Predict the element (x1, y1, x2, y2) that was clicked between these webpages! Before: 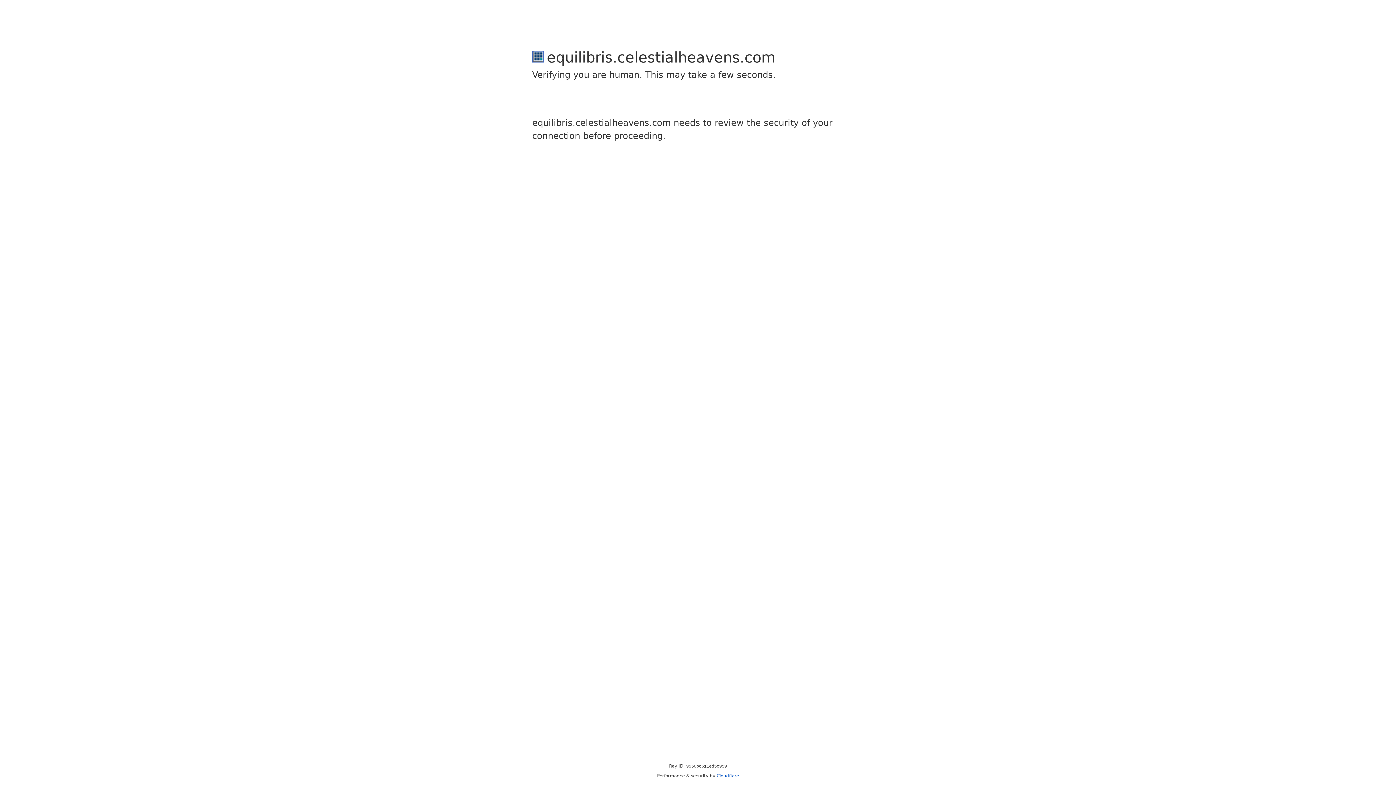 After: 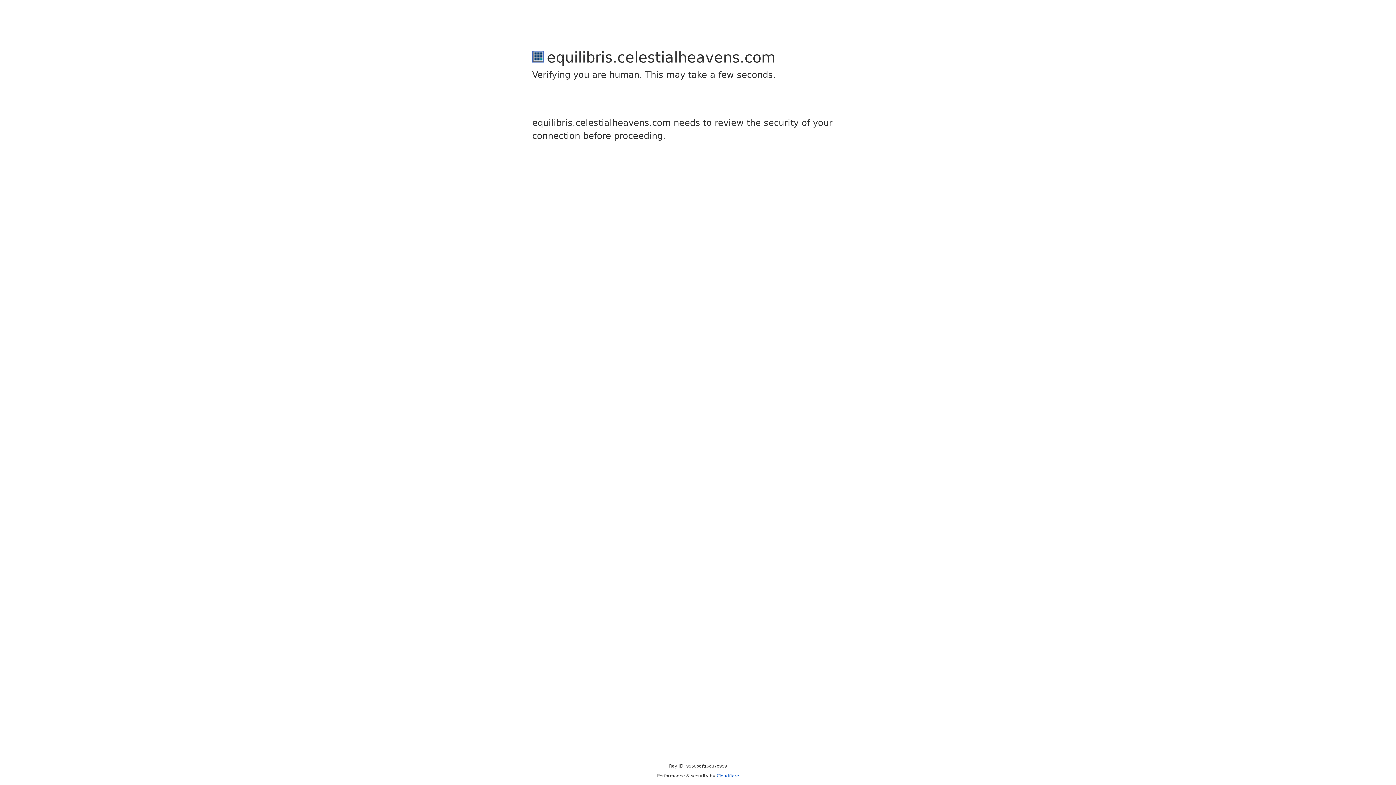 Action: label: Cloudflare bbox: (716, 773, 739, 778)